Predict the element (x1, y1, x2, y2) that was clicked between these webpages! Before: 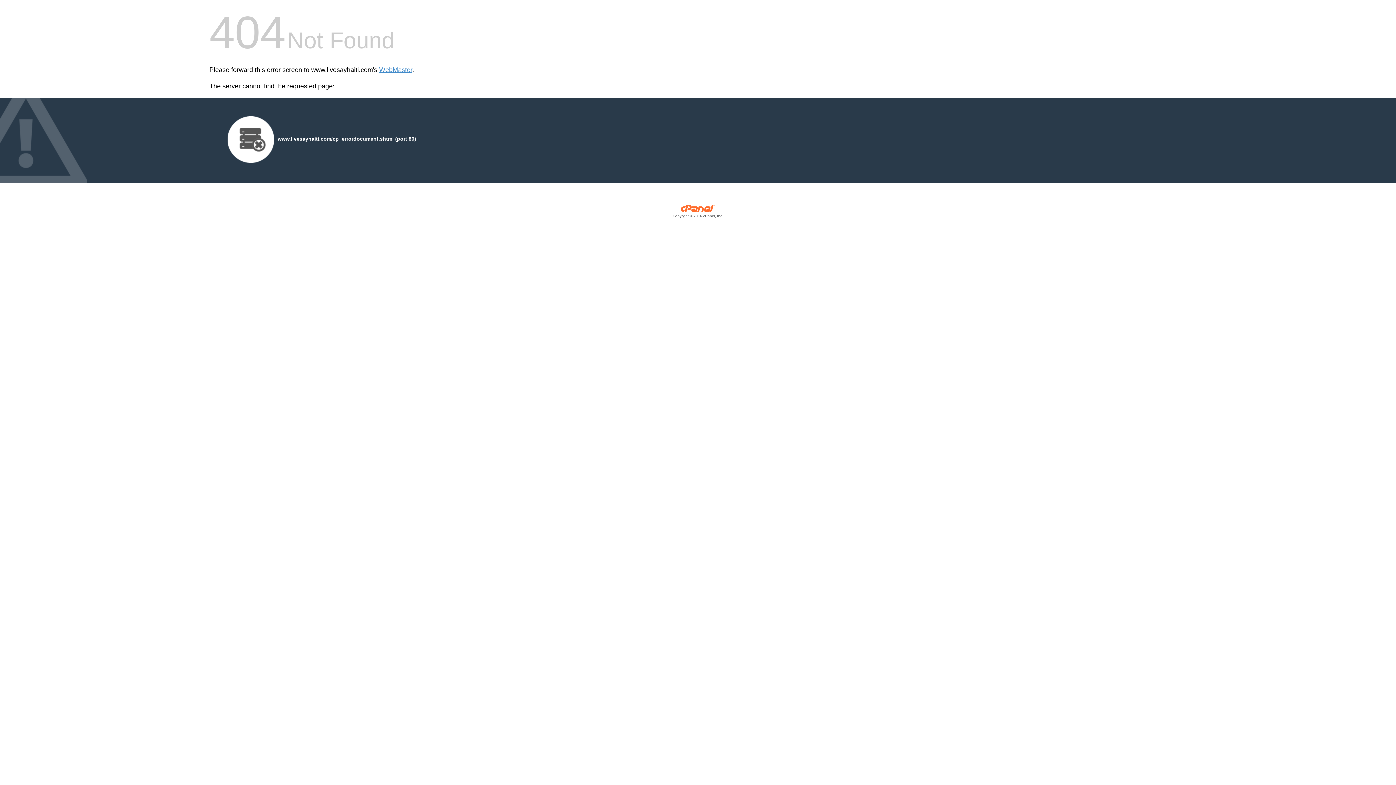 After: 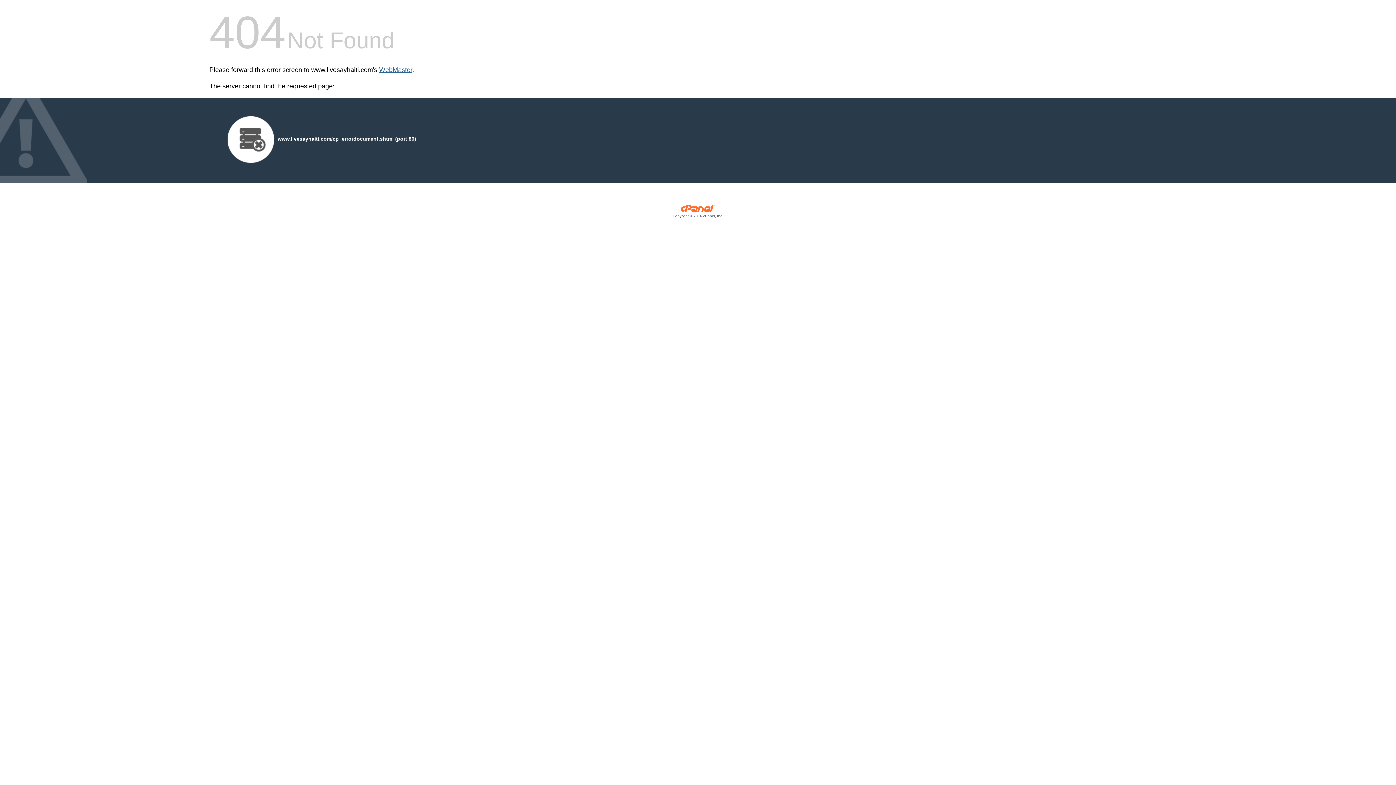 Action: bbox: (379, 66, 412, 73) label: WebMaster